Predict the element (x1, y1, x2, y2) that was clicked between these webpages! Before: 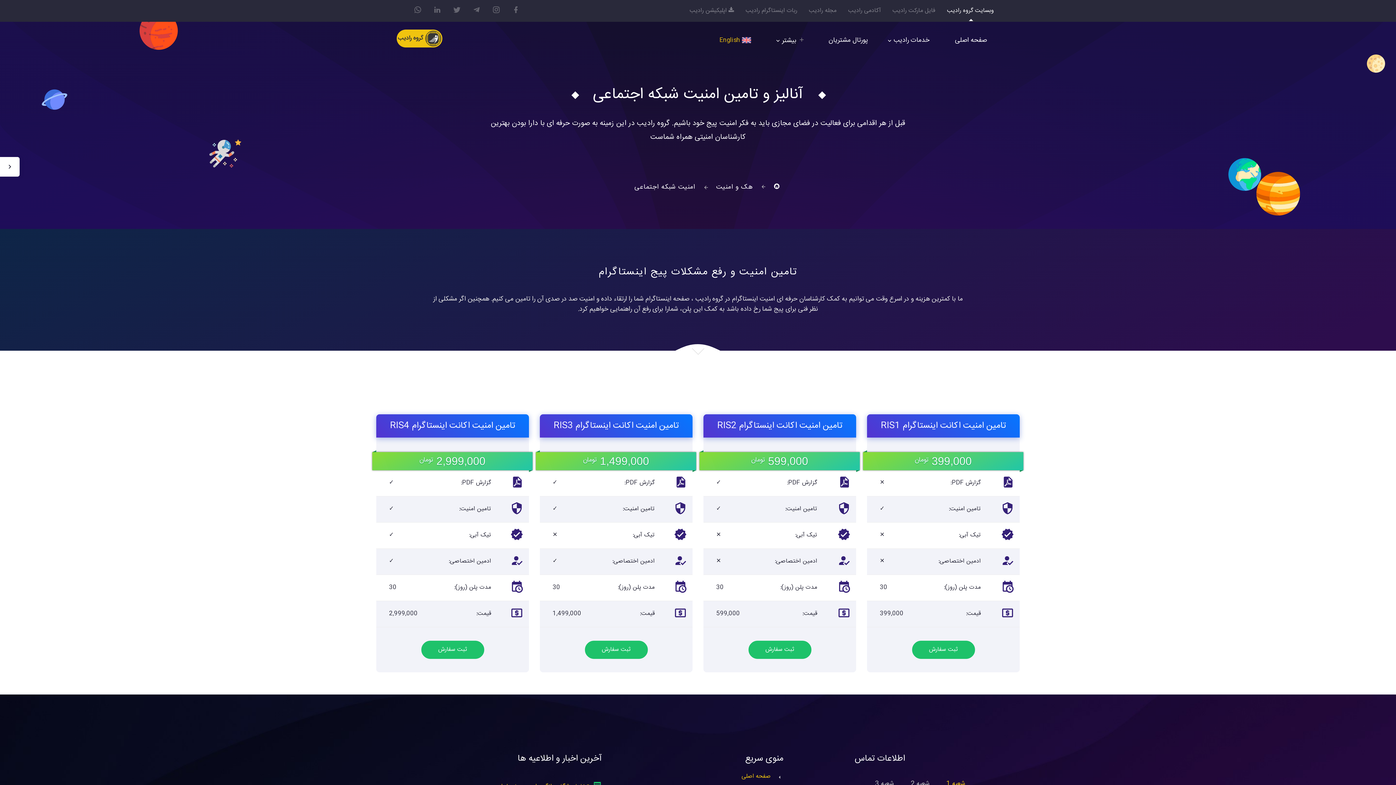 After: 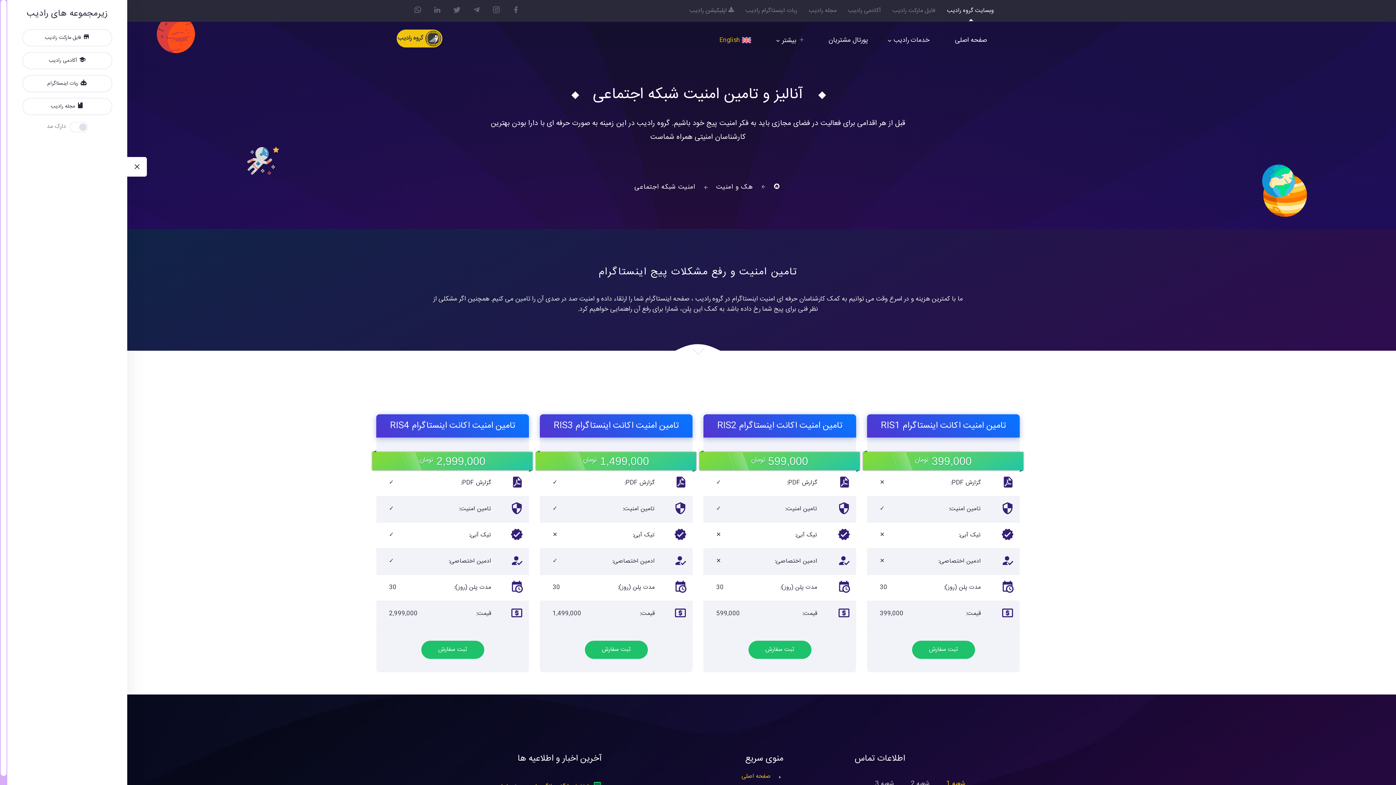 Action: bbox: (0, 157, 19, 176)